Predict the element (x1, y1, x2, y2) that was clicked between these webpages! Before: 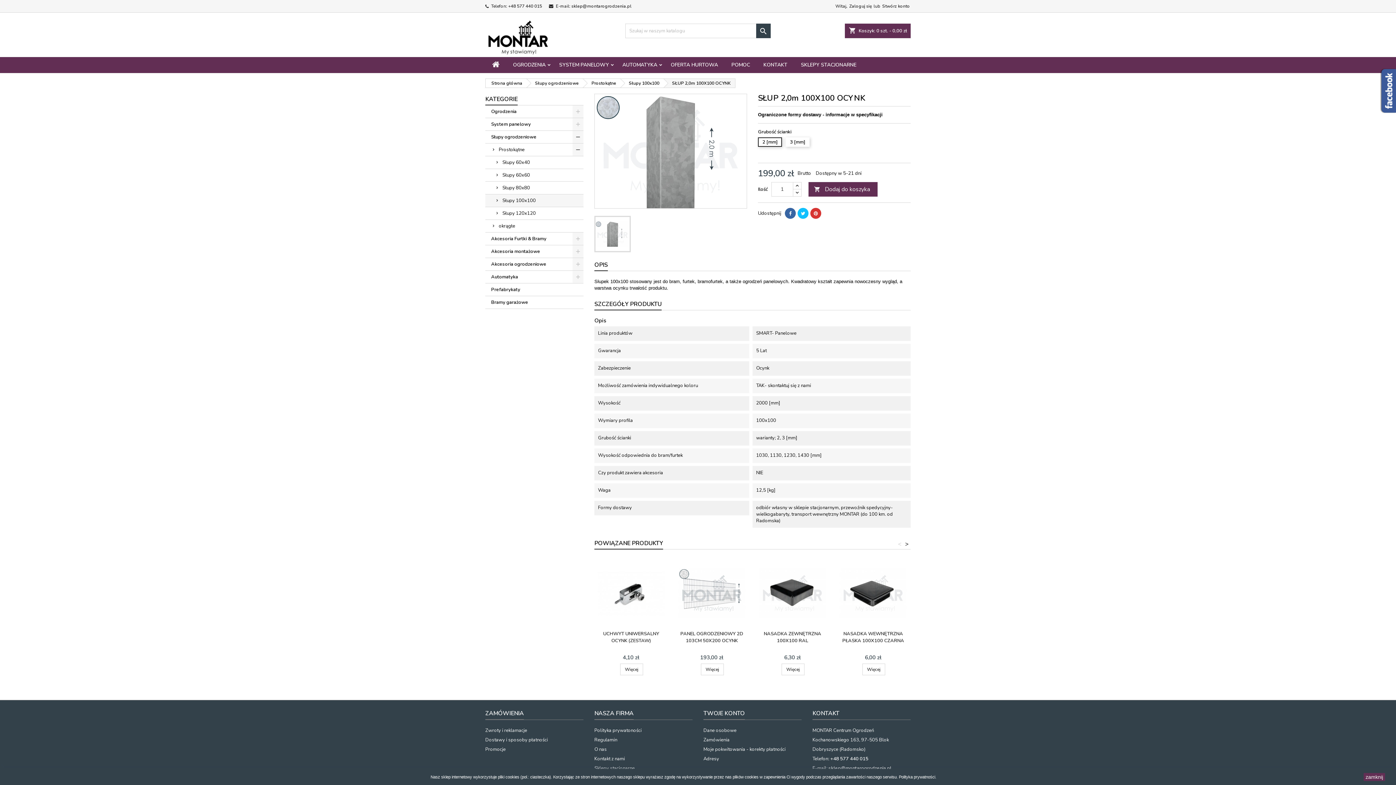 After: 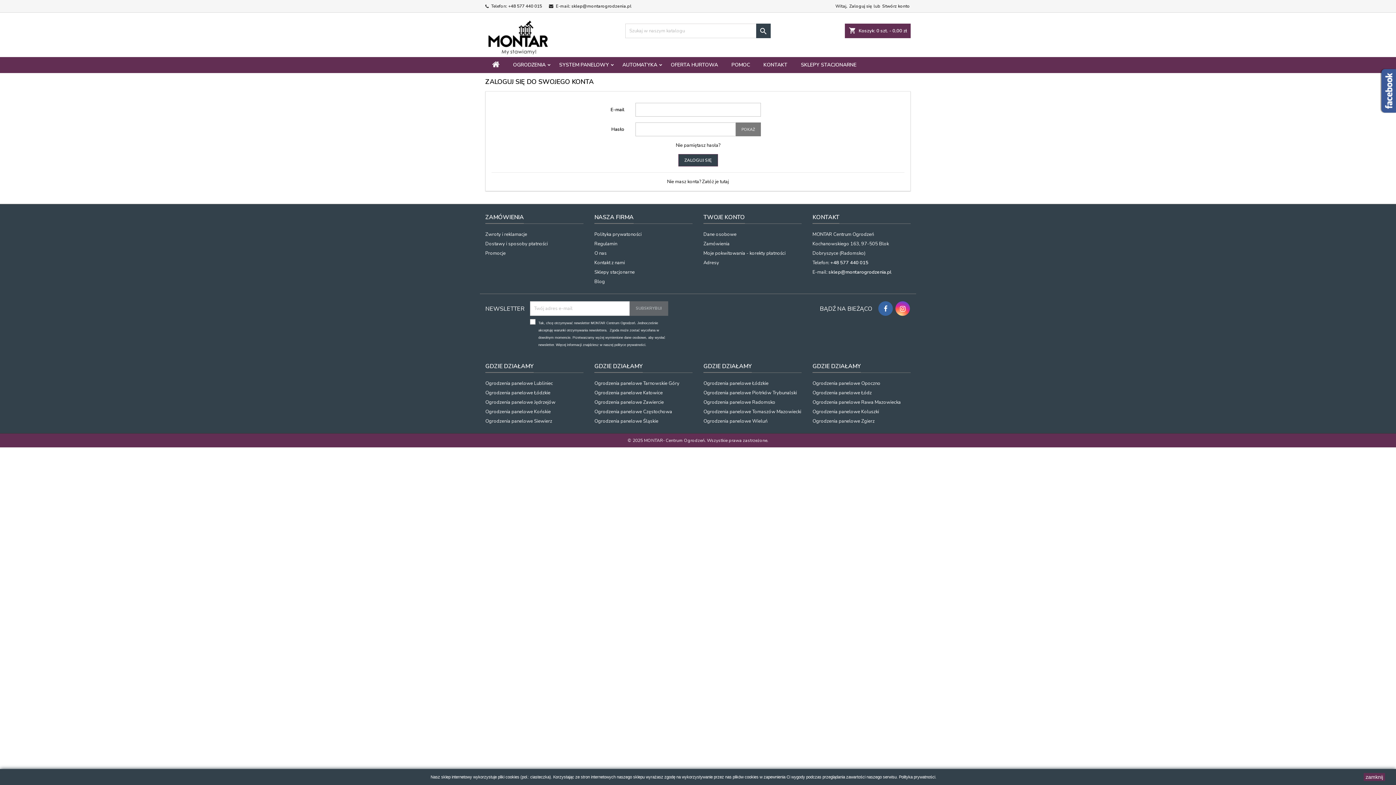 Action: bbox: (703, 746, 785, 752) label: Moje pokwitowania - korekty płatności